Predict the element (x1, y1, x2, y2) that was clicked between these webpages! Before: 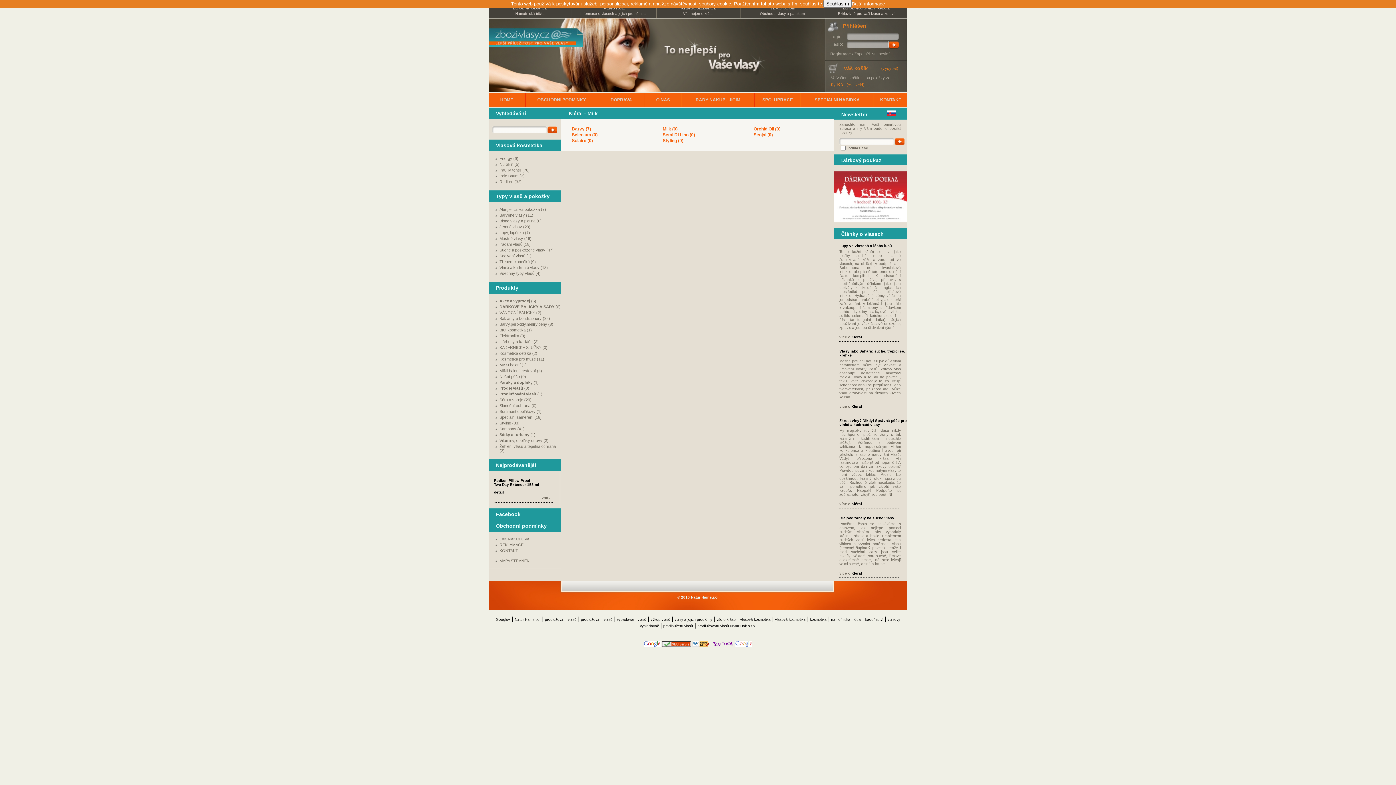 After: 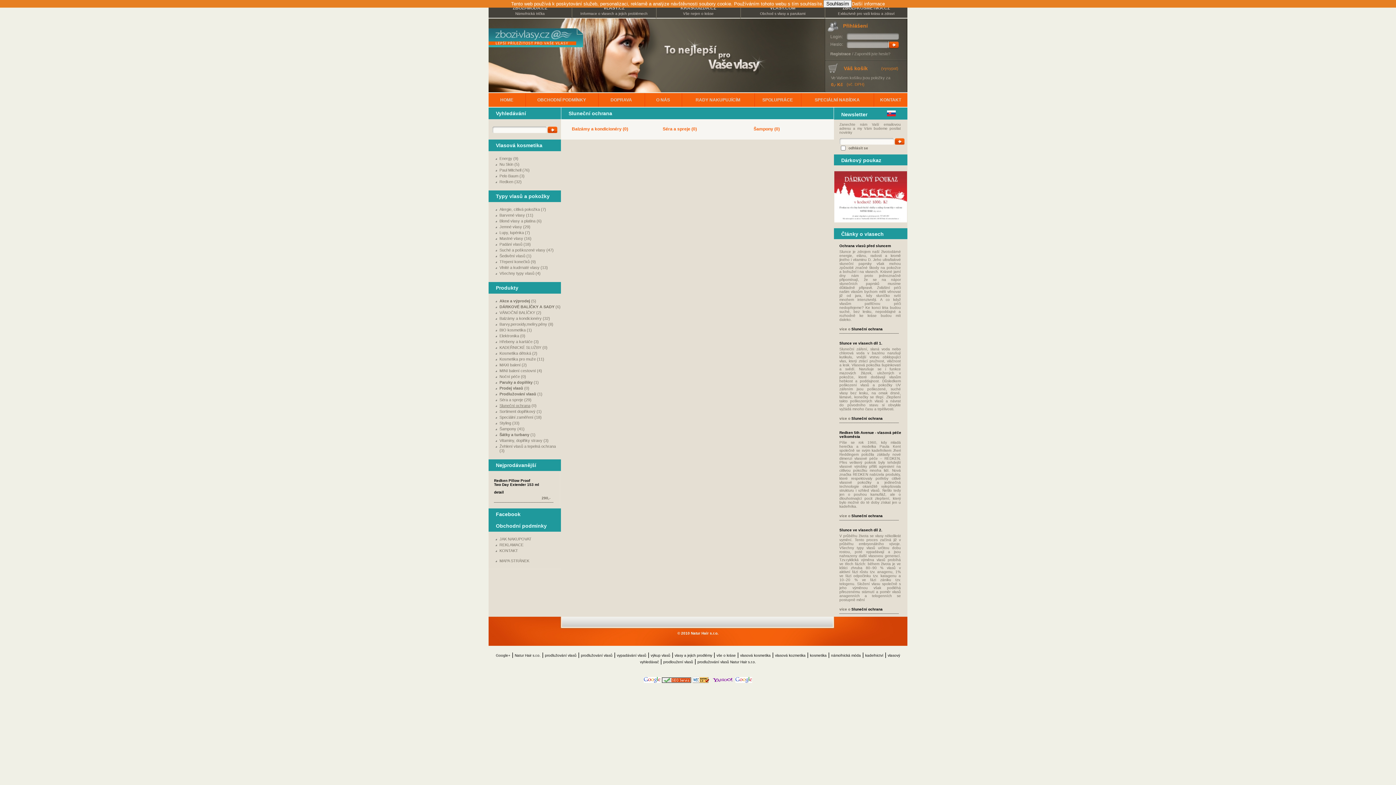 Action: bbox: (499, 403, 530, 408) label: Sluneční ochrana